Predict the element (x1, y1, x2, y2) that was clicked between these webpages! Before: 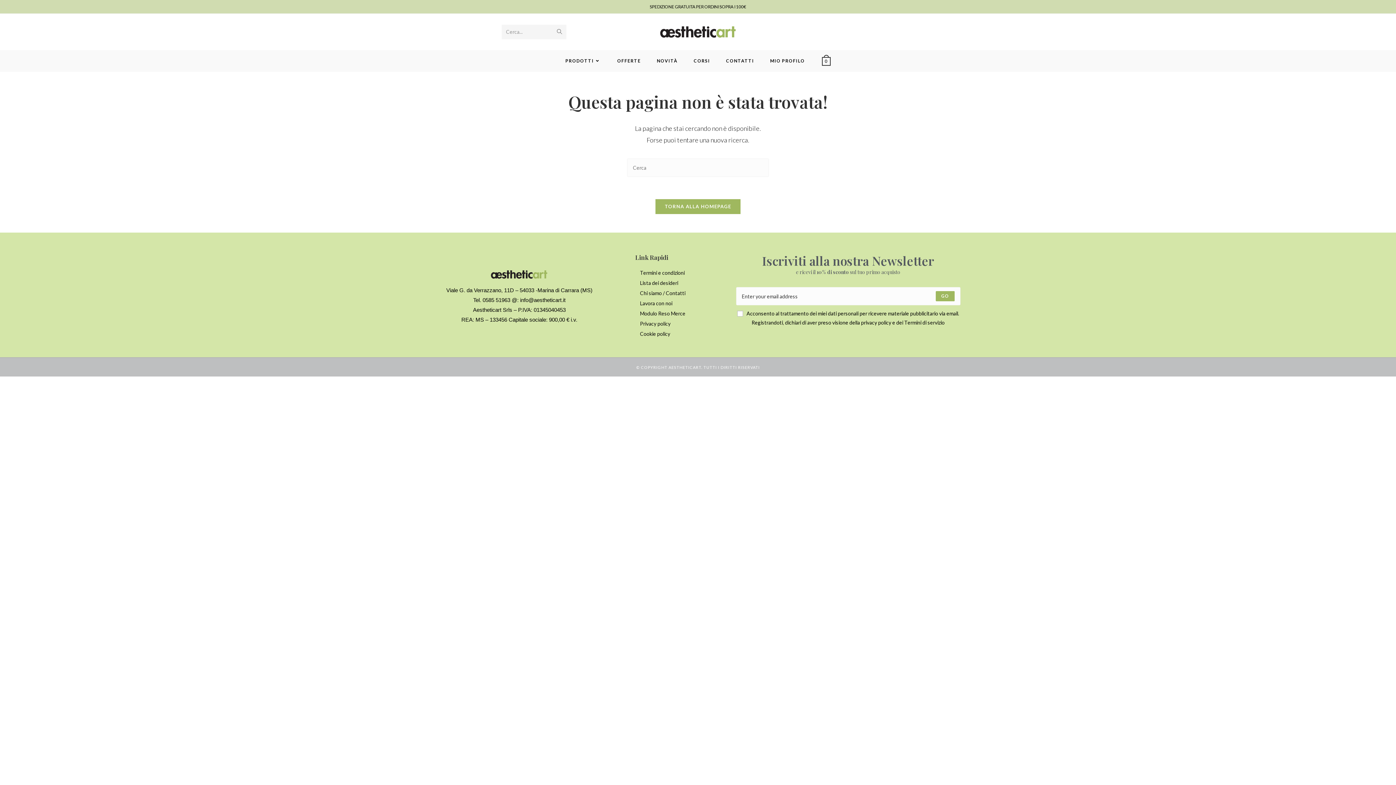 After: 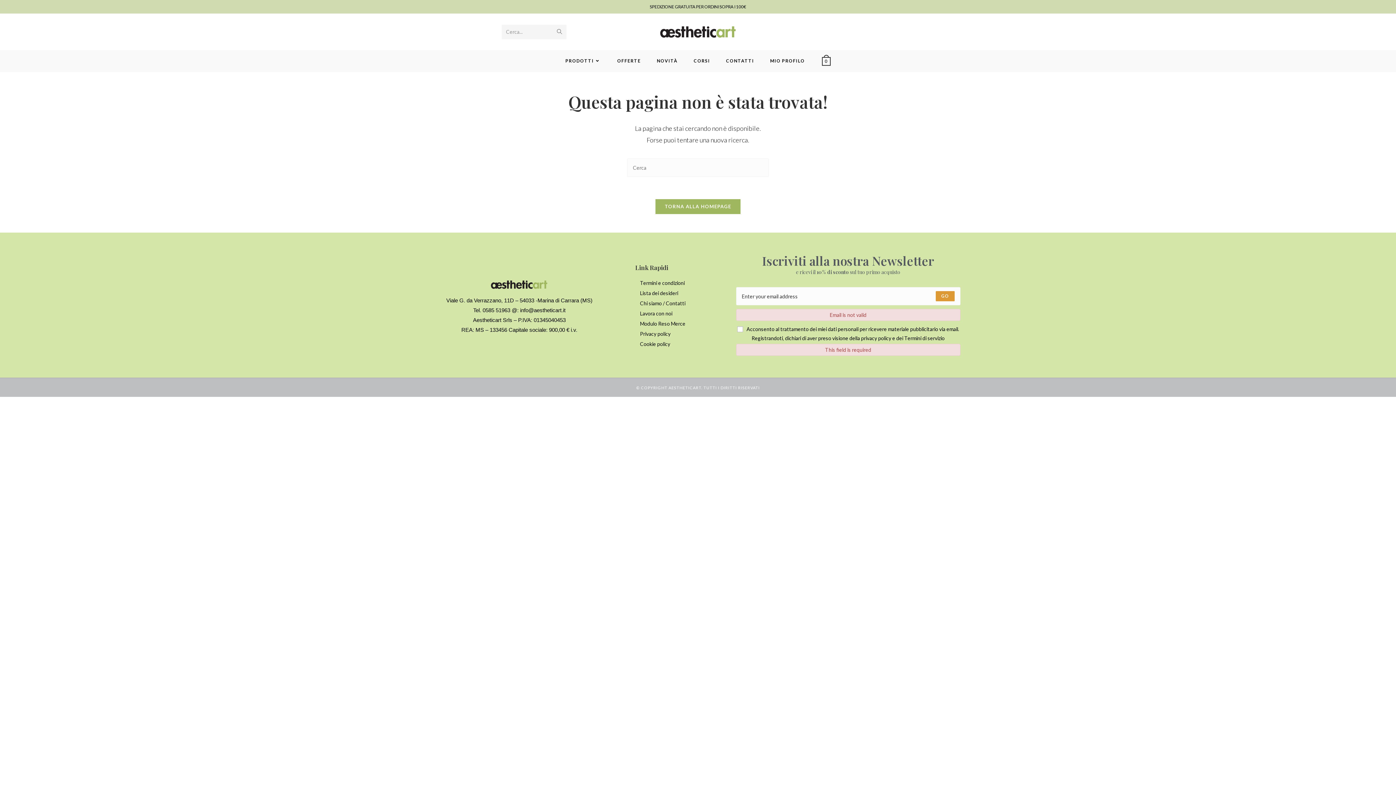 Action: bbox: (936, 290, 955, 301) label: Submit email address